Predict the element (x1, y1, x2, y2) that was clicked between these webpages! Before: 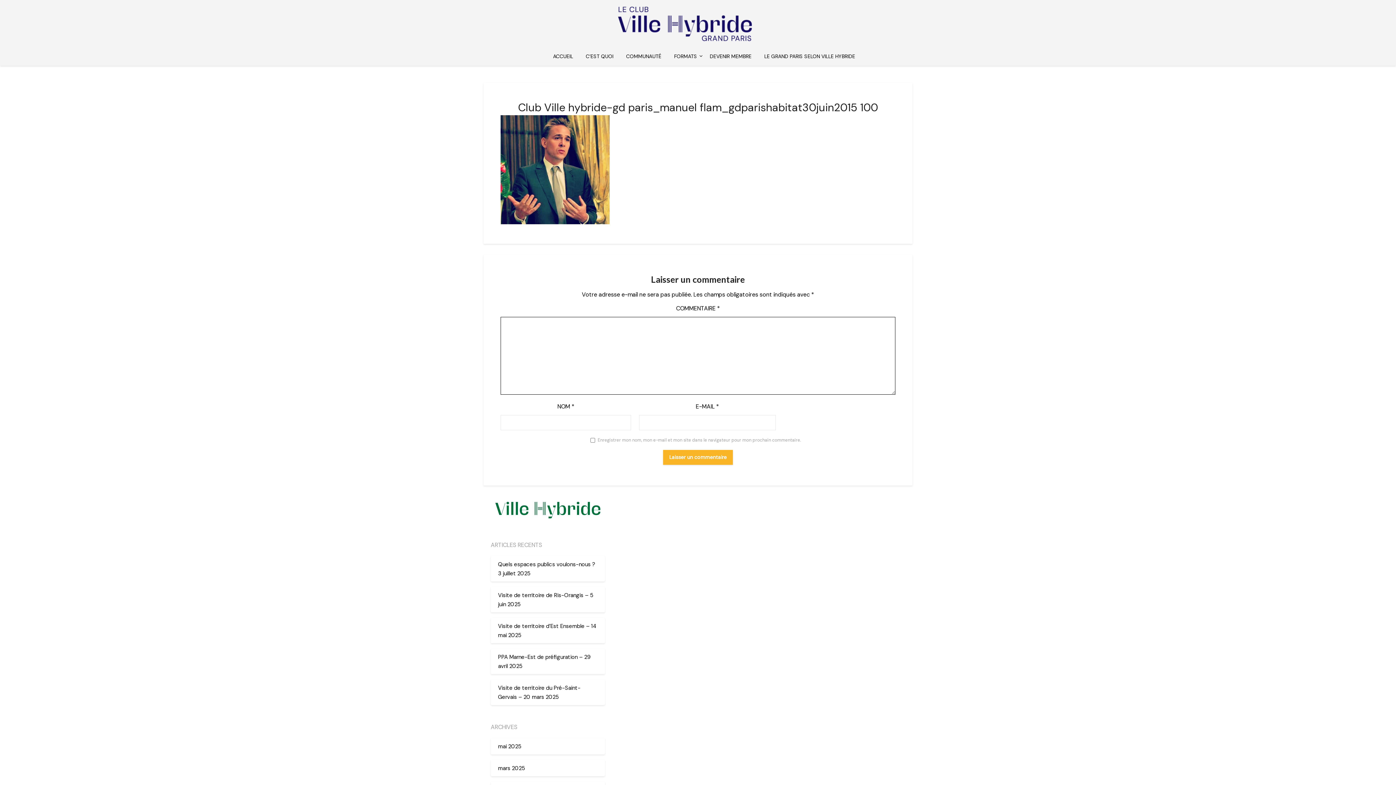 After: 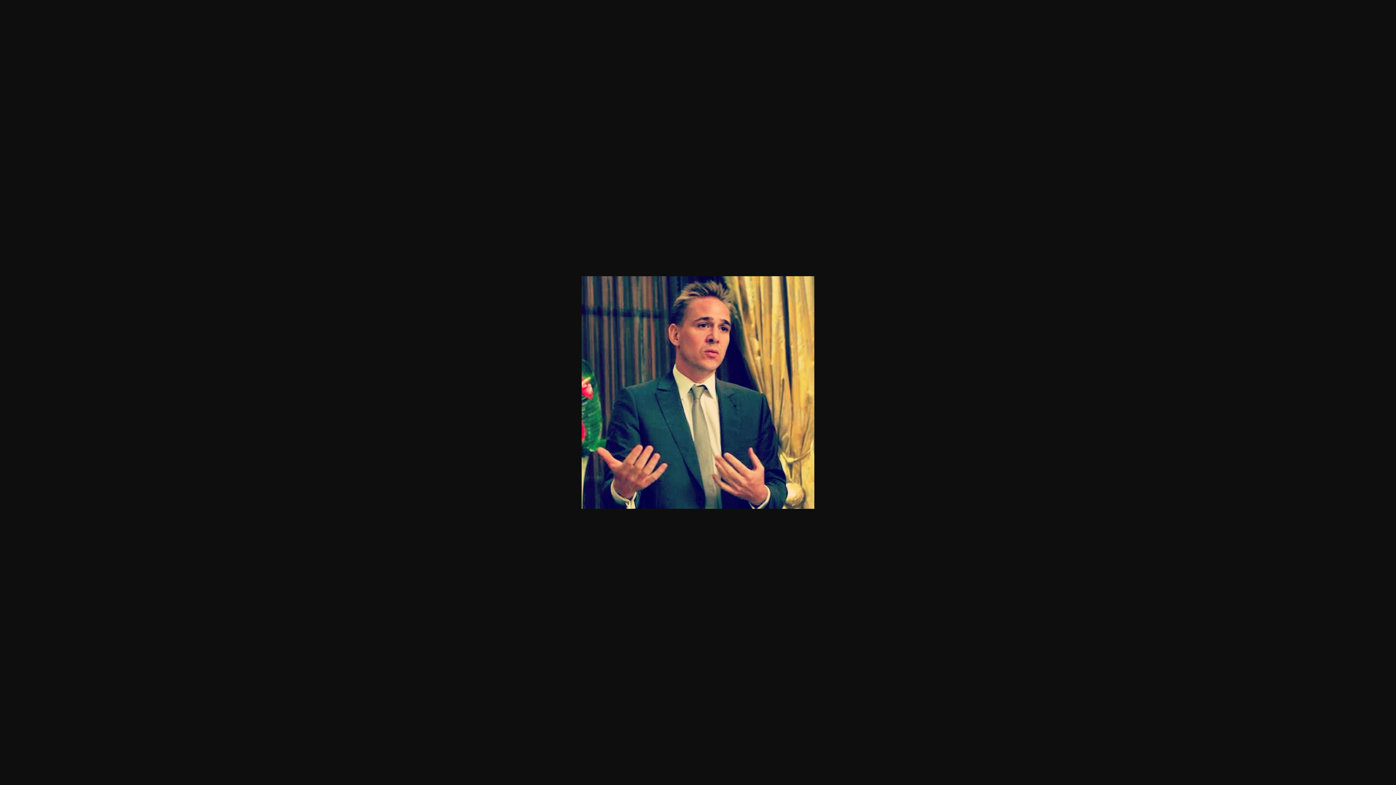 Action: bbox: (500, 218, 609, 226)